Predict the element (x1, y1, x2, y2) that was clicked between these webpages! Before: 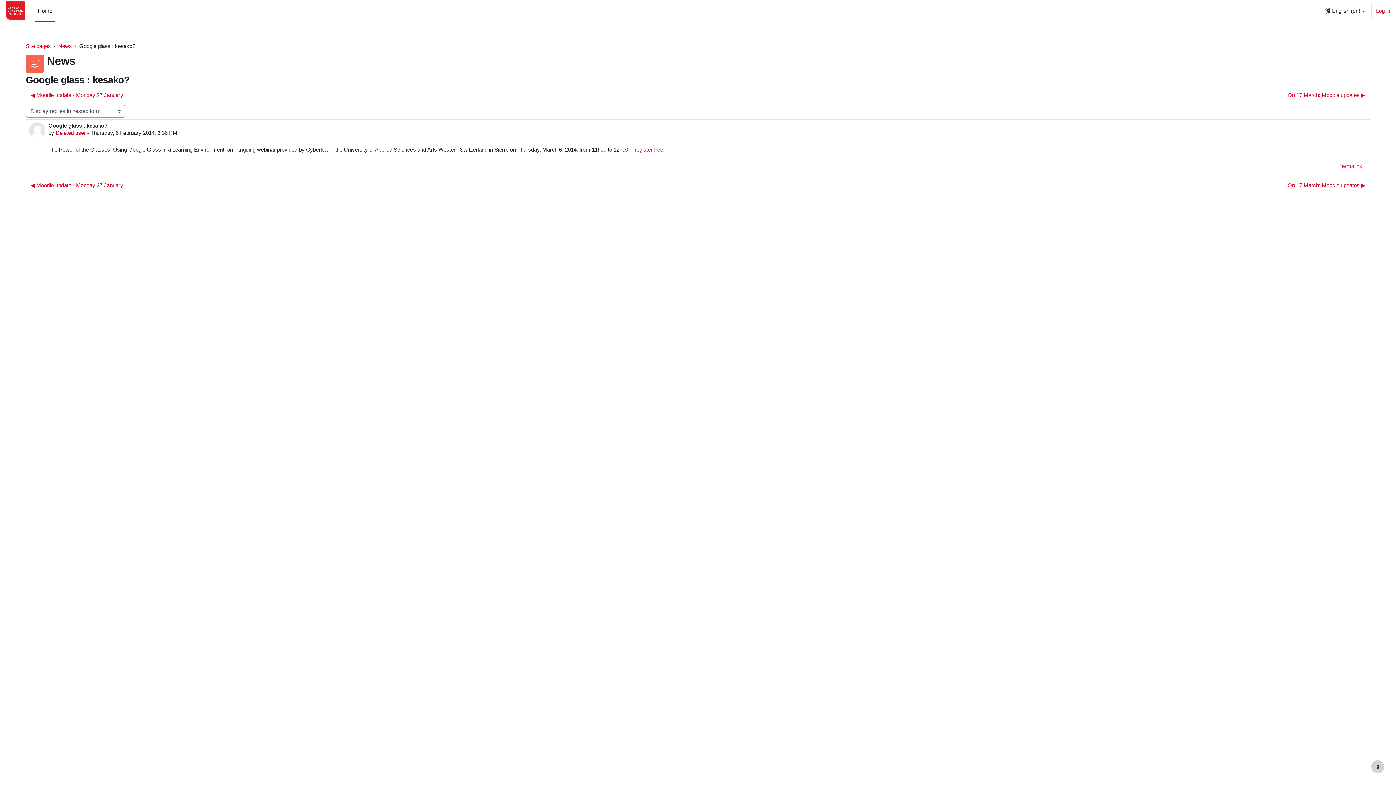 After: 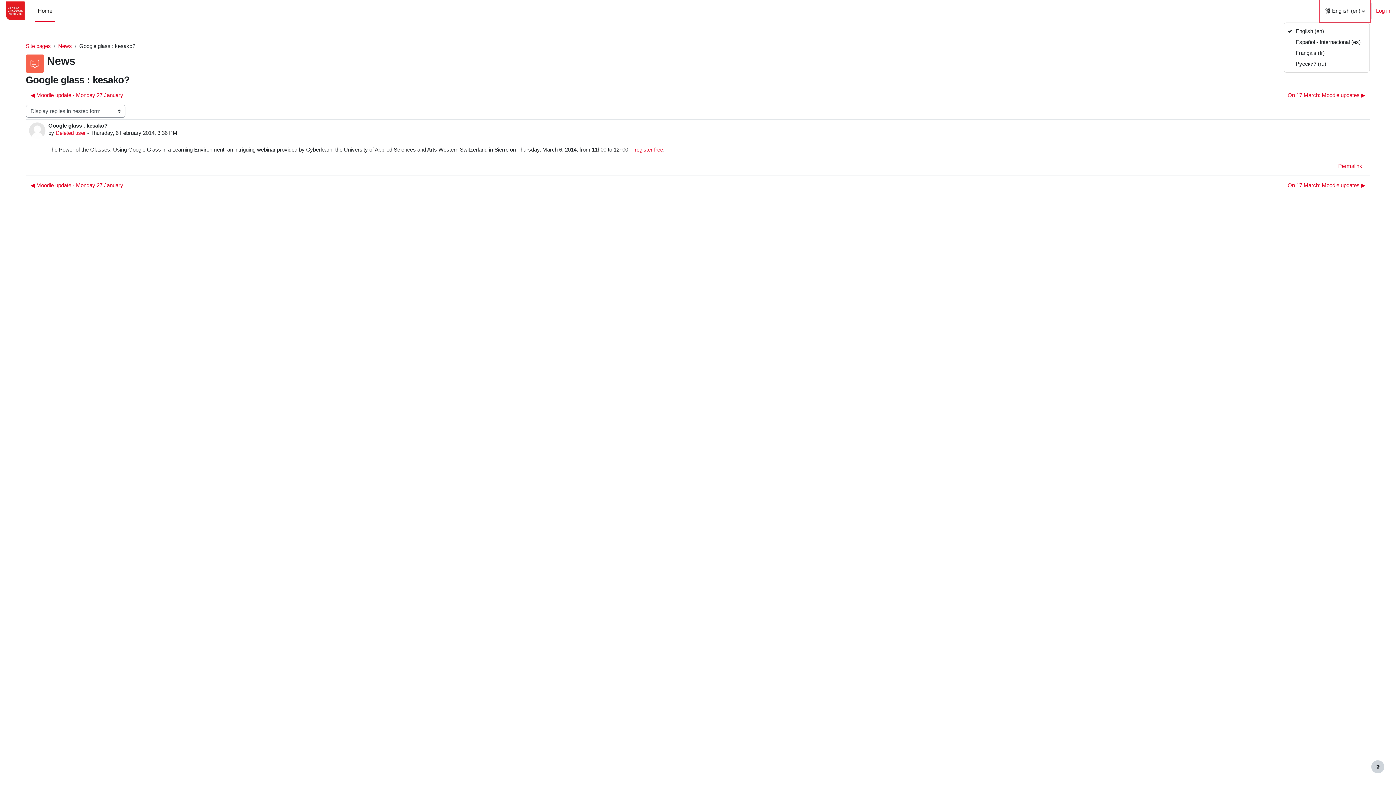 Action: label: Language bbox: (1320, 0, 1370, 21)